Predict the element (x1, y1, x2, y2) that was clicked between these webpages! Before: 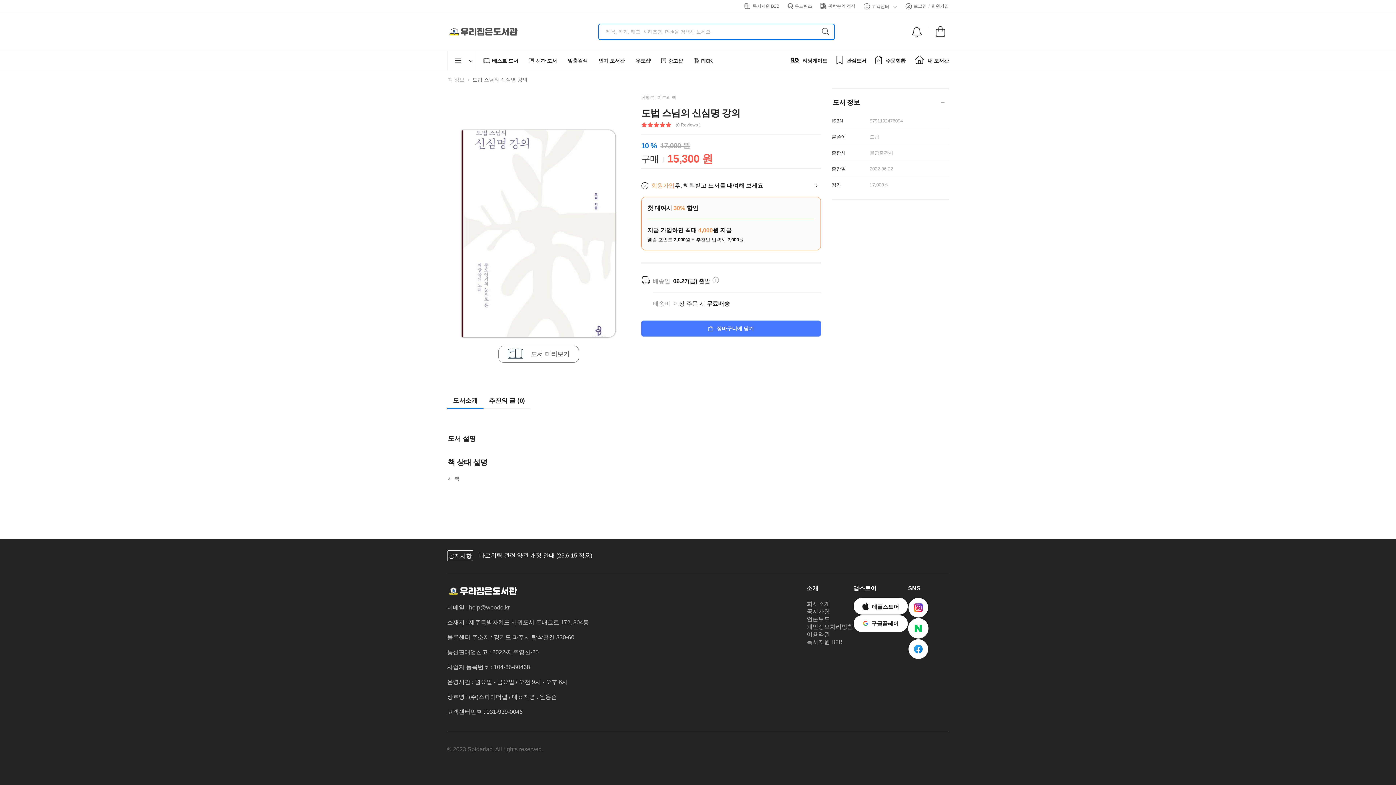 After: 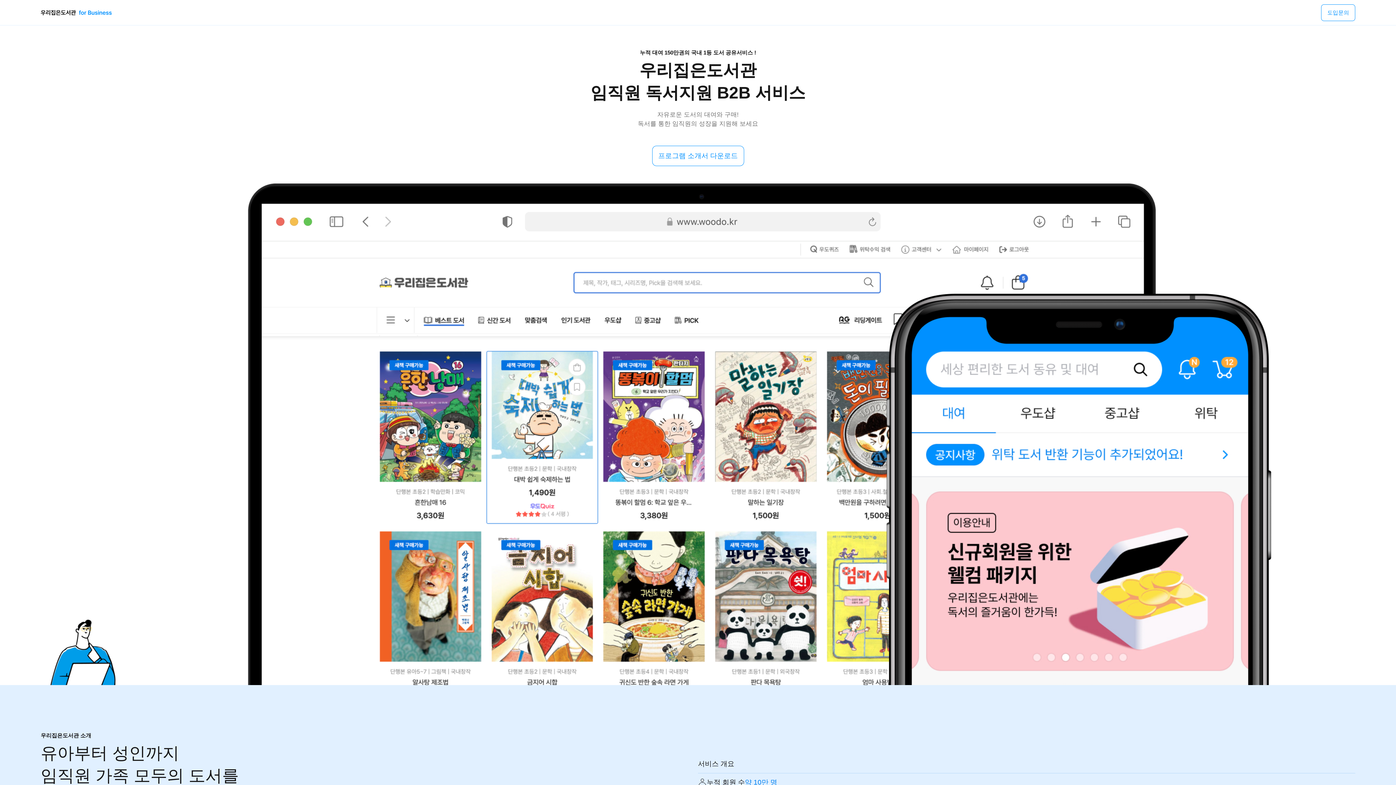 Action: label: 독서지원 B2B bbox: (744, 2, 779, 9)